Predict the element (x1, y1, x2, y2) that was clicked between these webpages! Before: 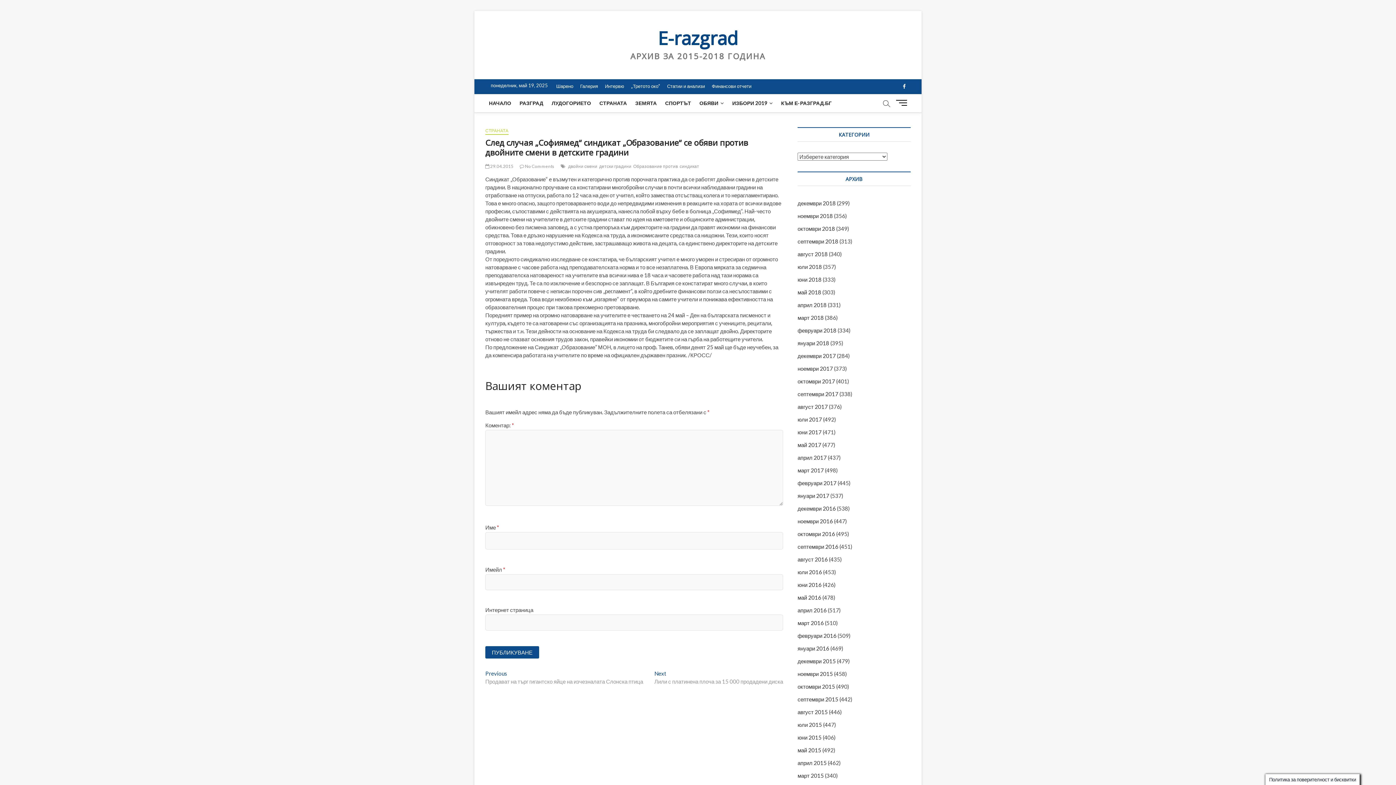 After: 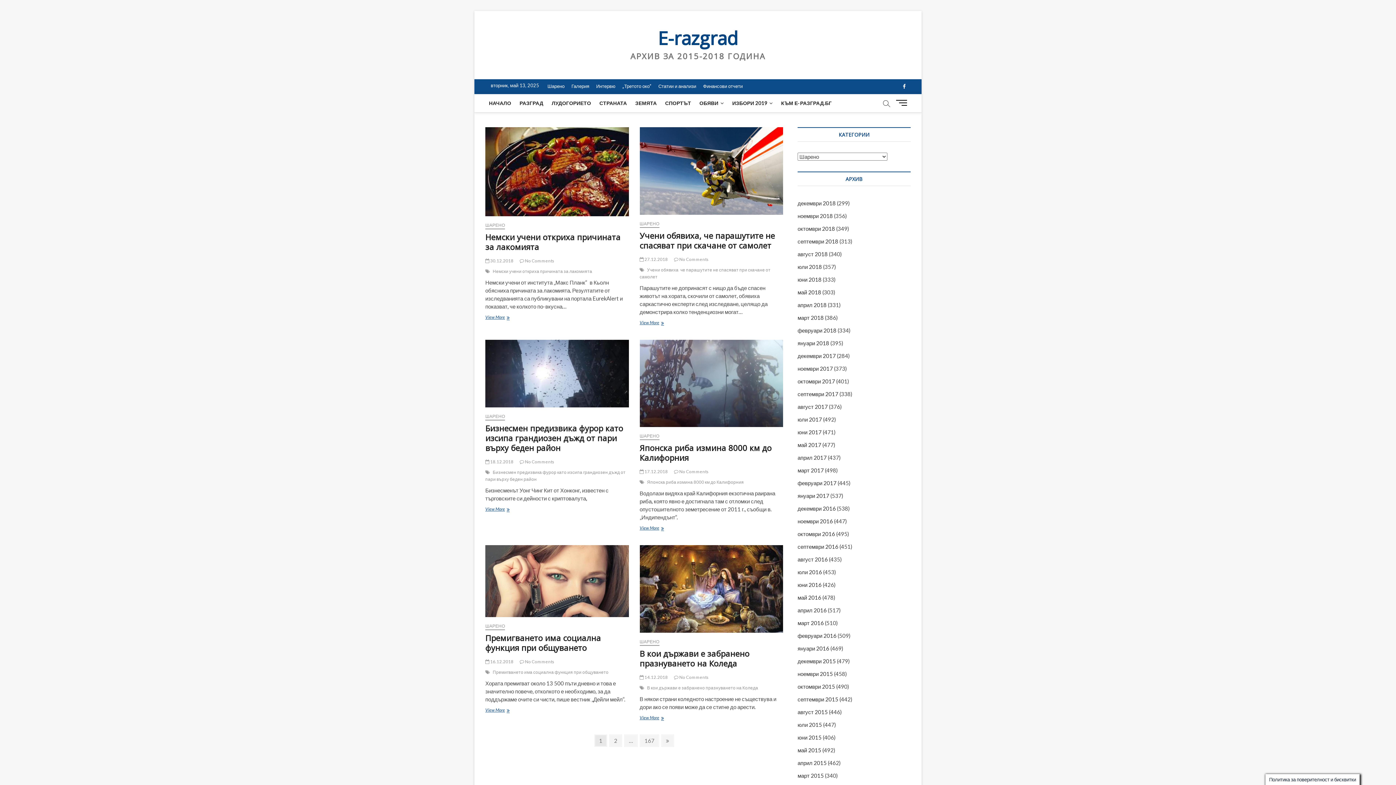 Action: bbox: (553, 79, 576, 93) label: Шарено